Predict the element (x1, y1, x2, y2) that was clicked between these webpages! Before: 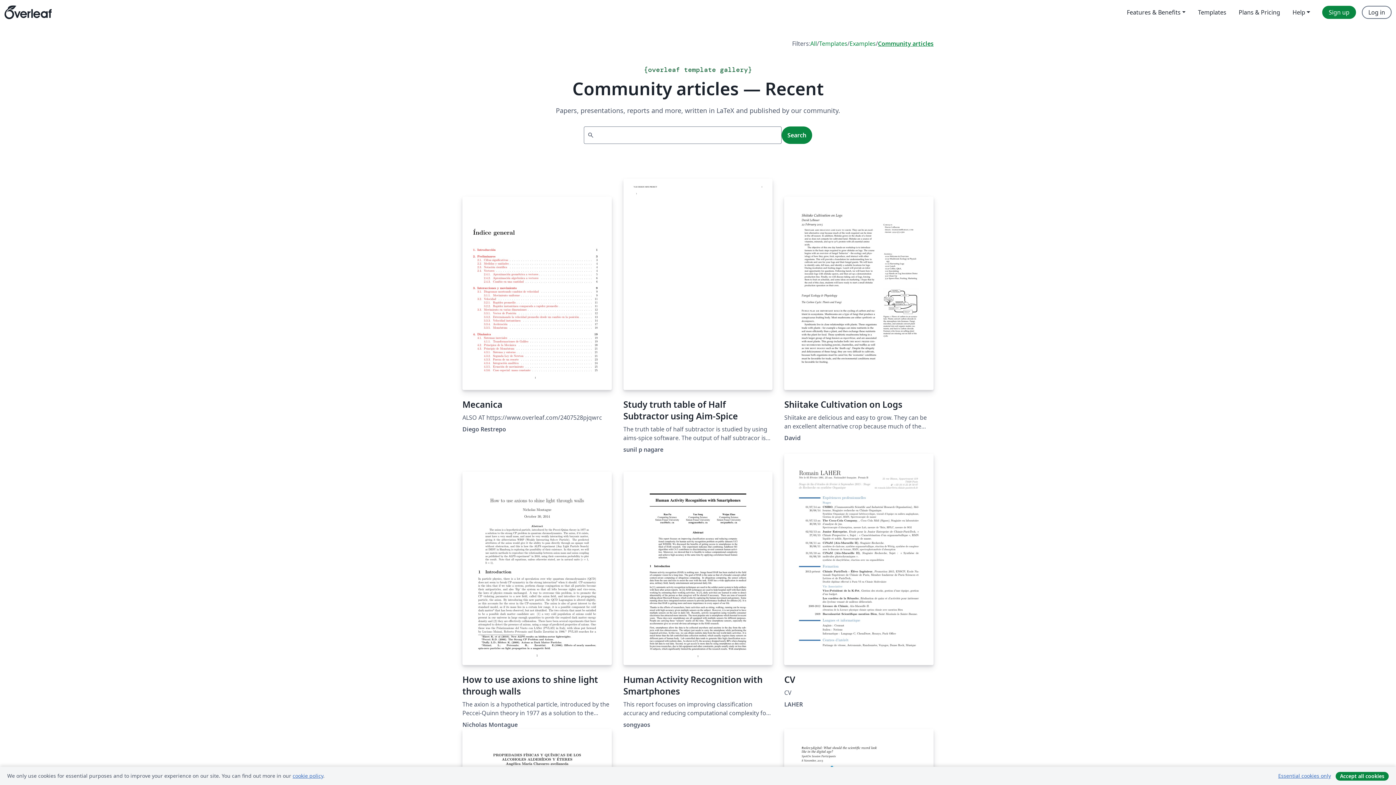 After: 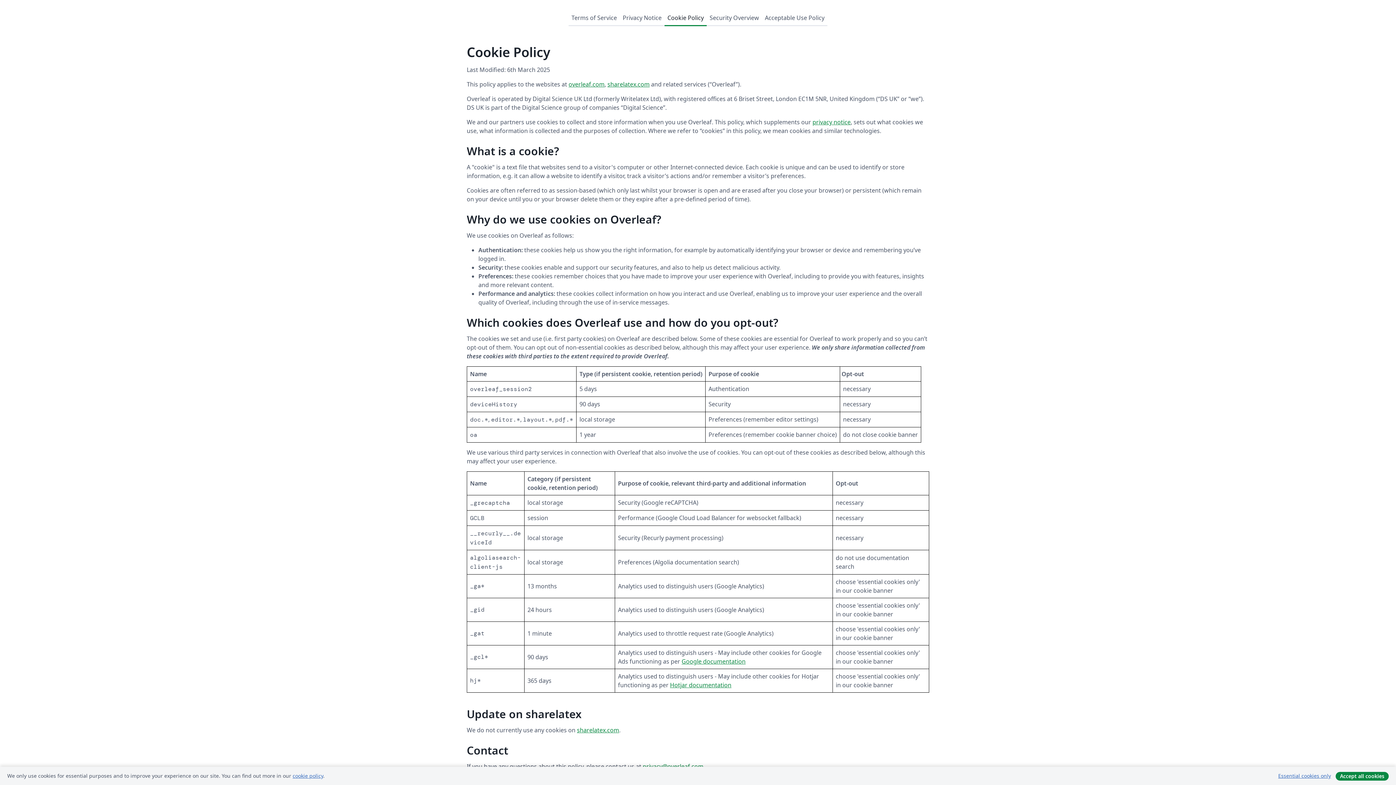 Action: label: cookie policy bbox: (292, 772, 323, 779)